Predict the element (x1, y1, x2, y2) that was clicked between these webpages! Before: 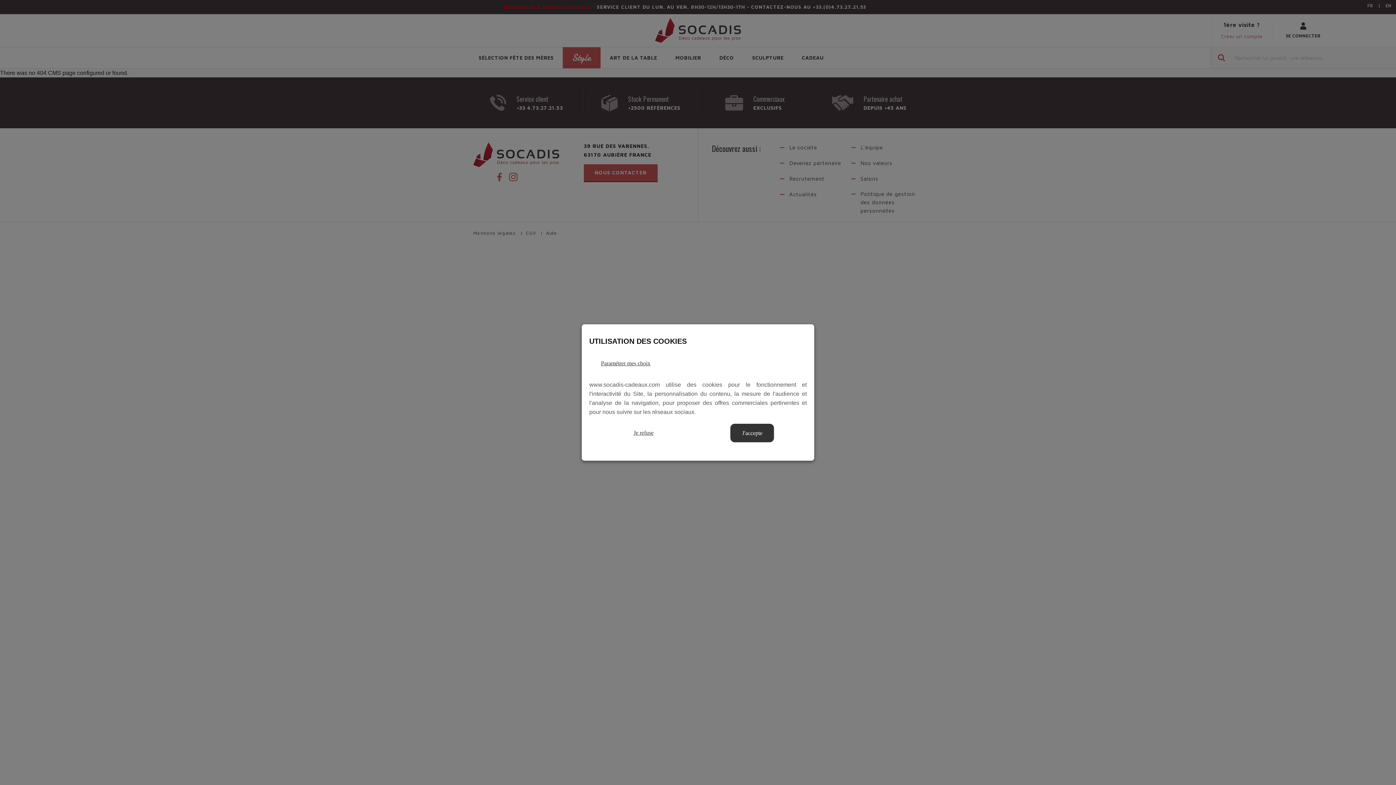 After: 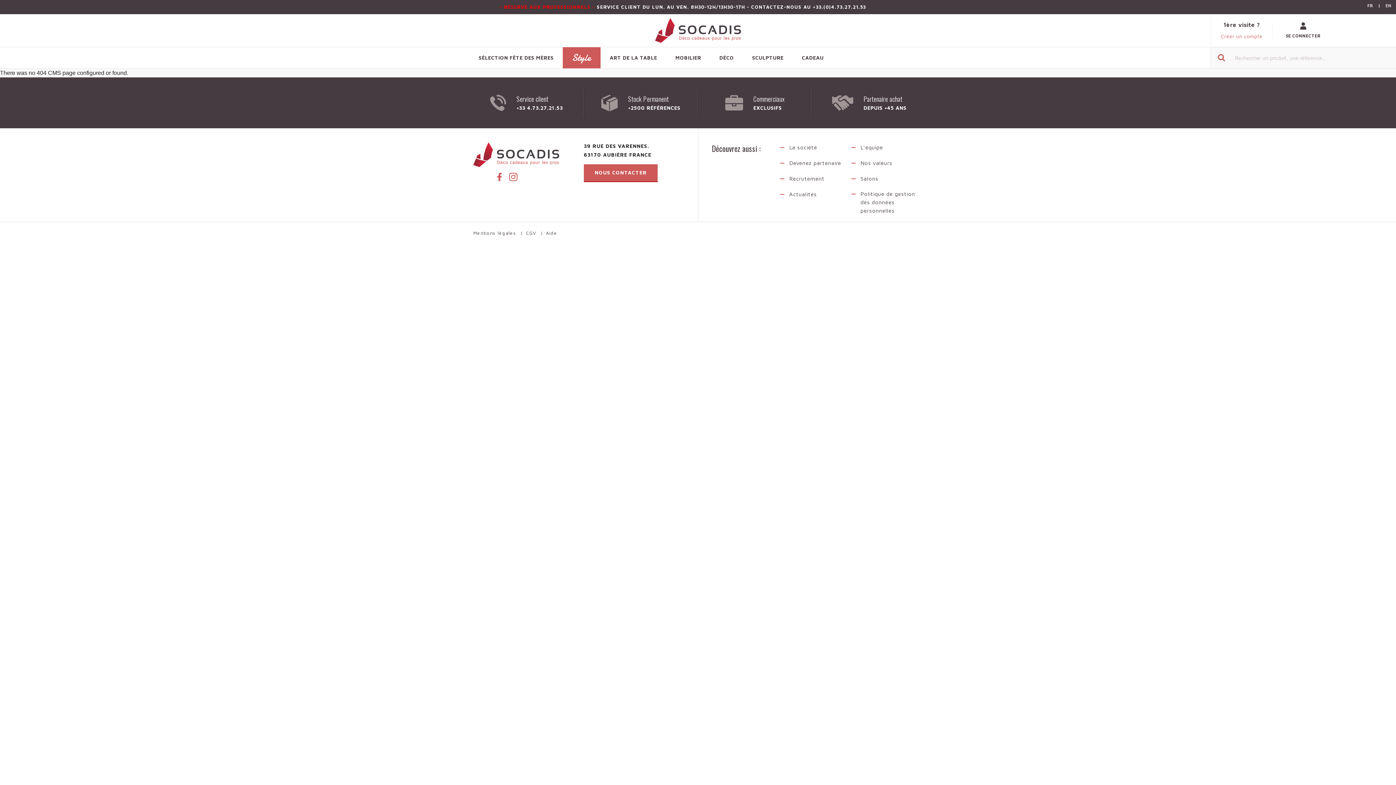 Action: label: Je refuse bbox: (622, 424, 665, 442)